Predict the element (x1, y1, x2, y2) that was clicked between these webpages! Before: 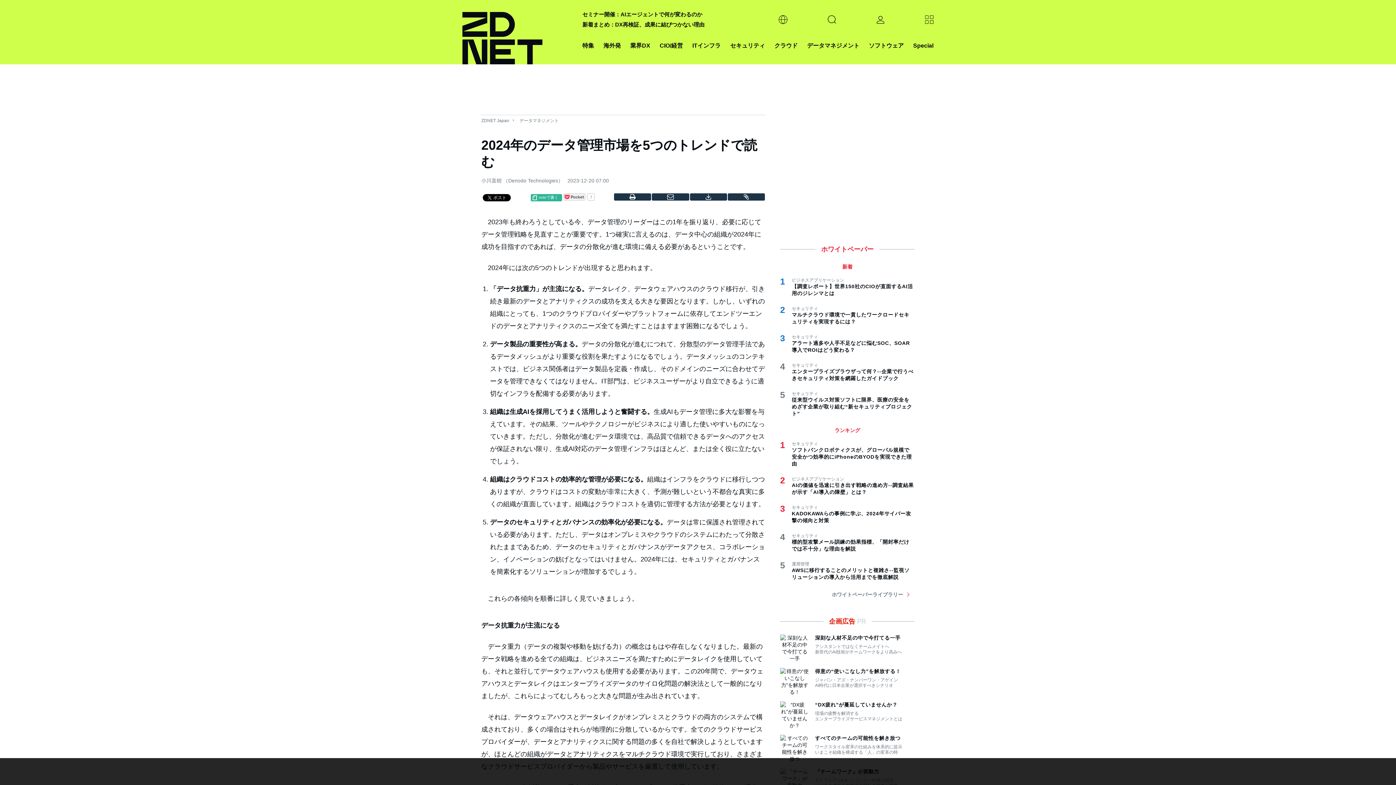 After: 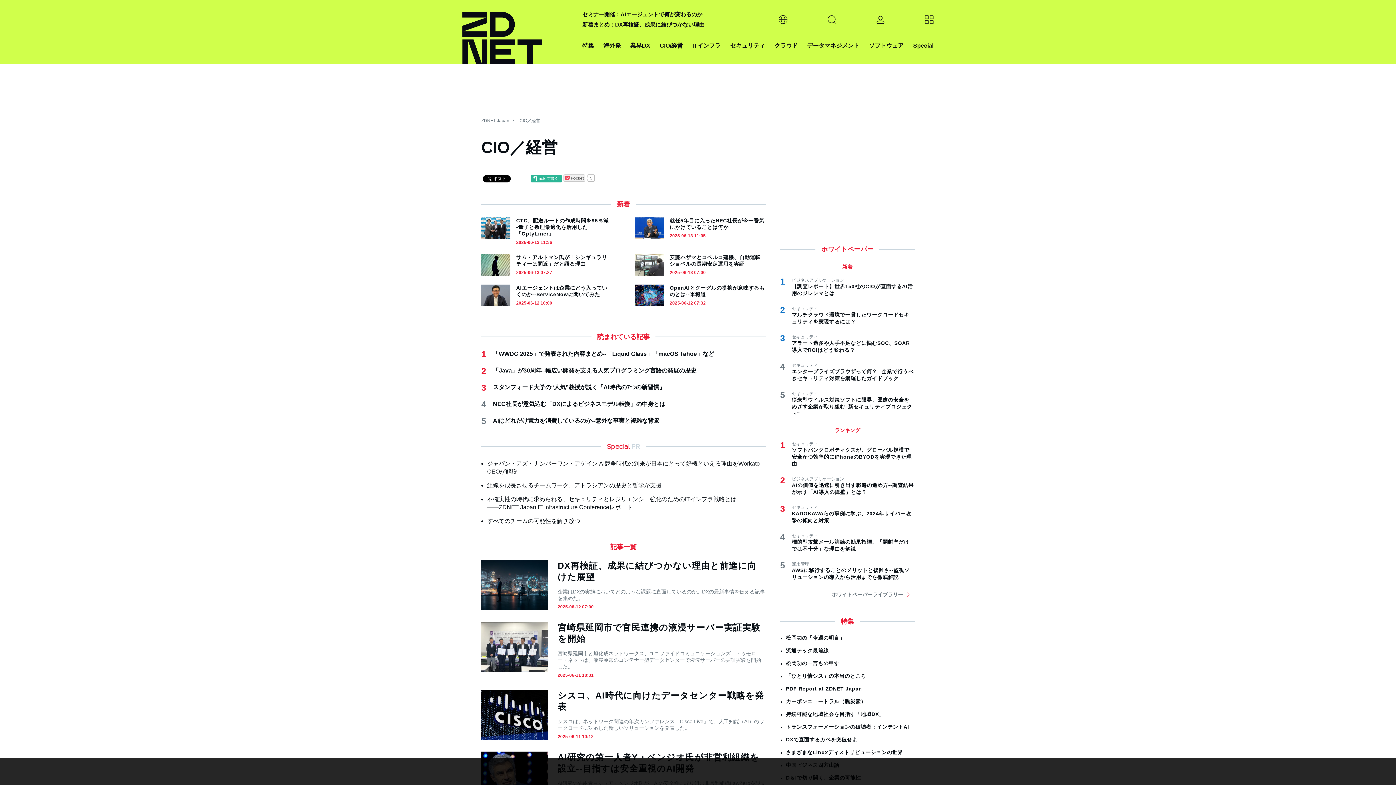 Action: label: CIO/経営 bbox: (659, 40, 683, 50)